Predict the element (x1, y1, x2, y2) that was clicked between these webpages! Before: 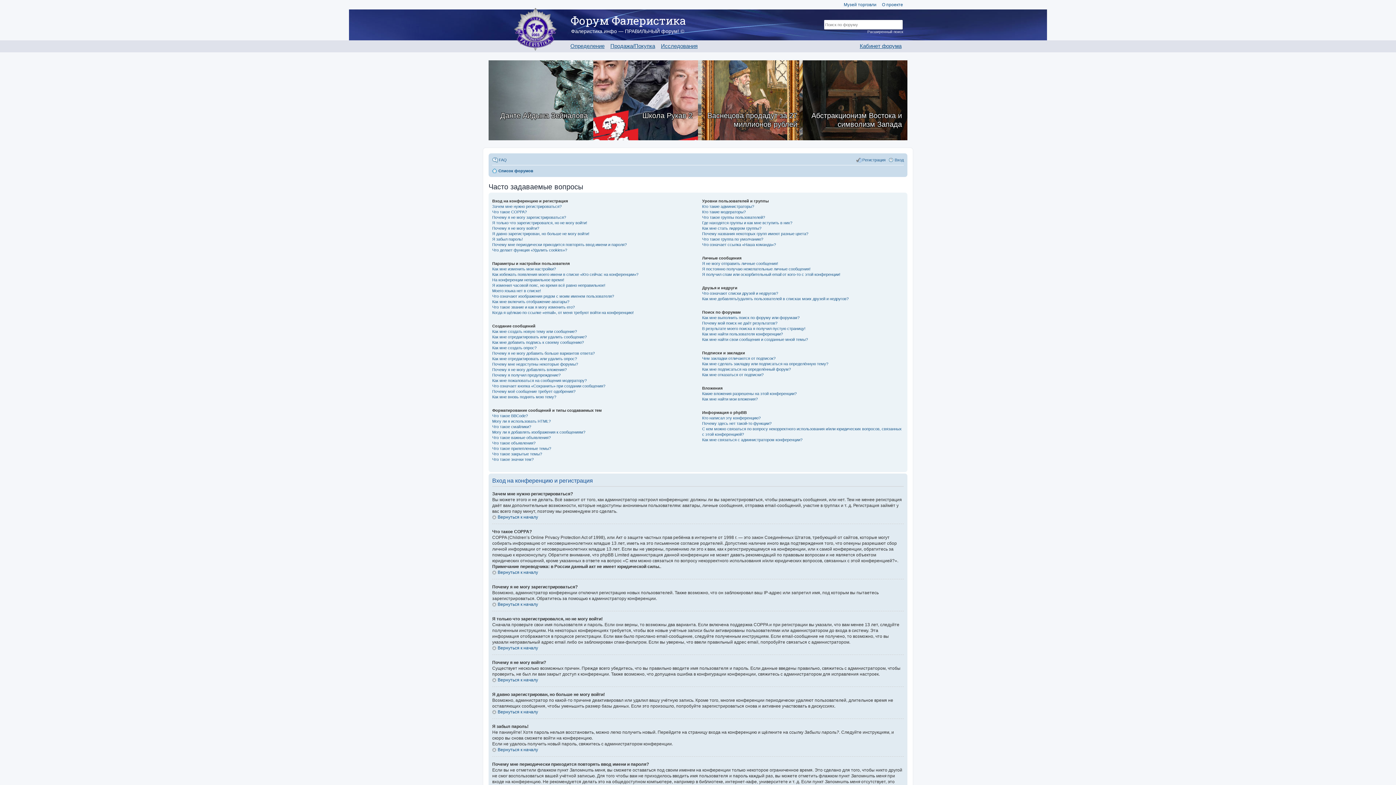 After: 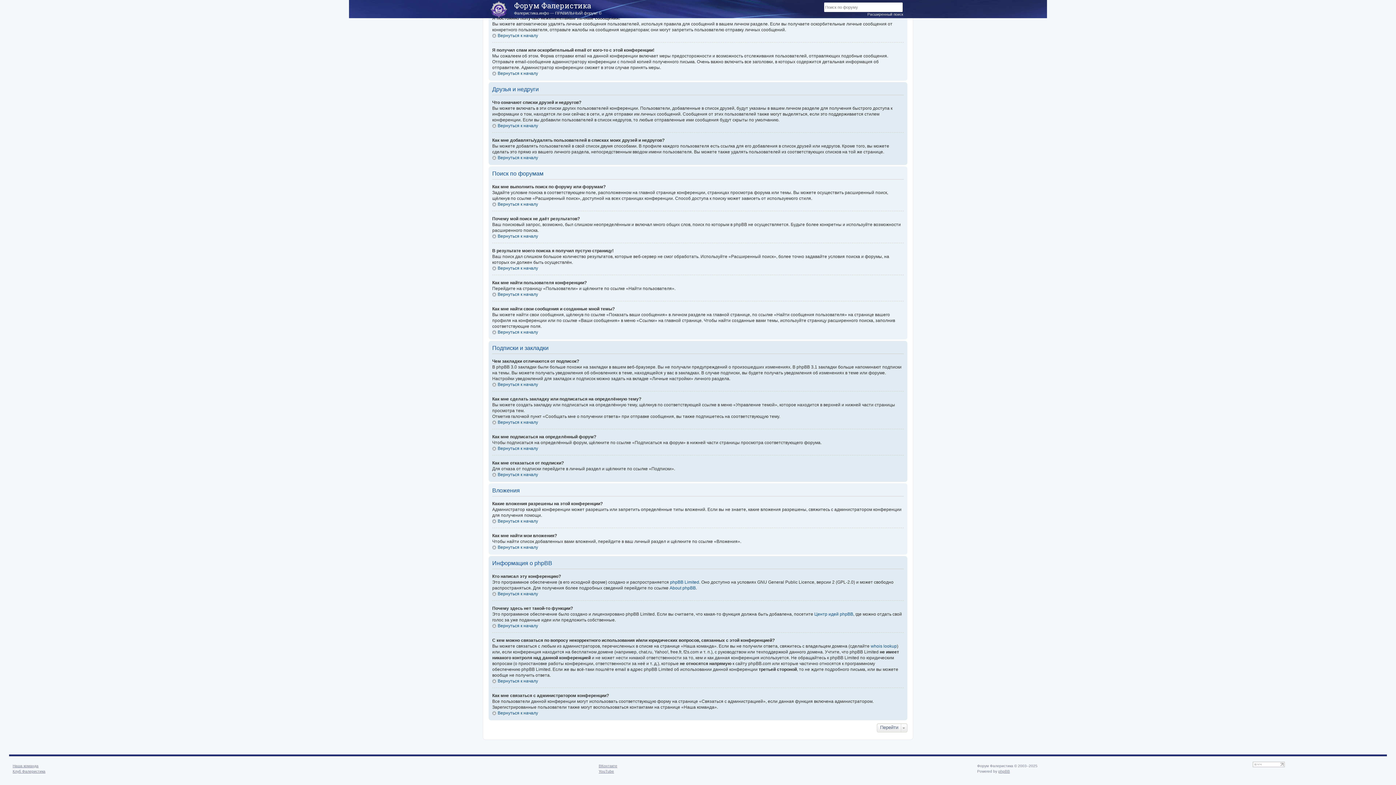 Action: bbox: (702, 391, 796, 396) label: Какие вложения разрешены на этой конференции?